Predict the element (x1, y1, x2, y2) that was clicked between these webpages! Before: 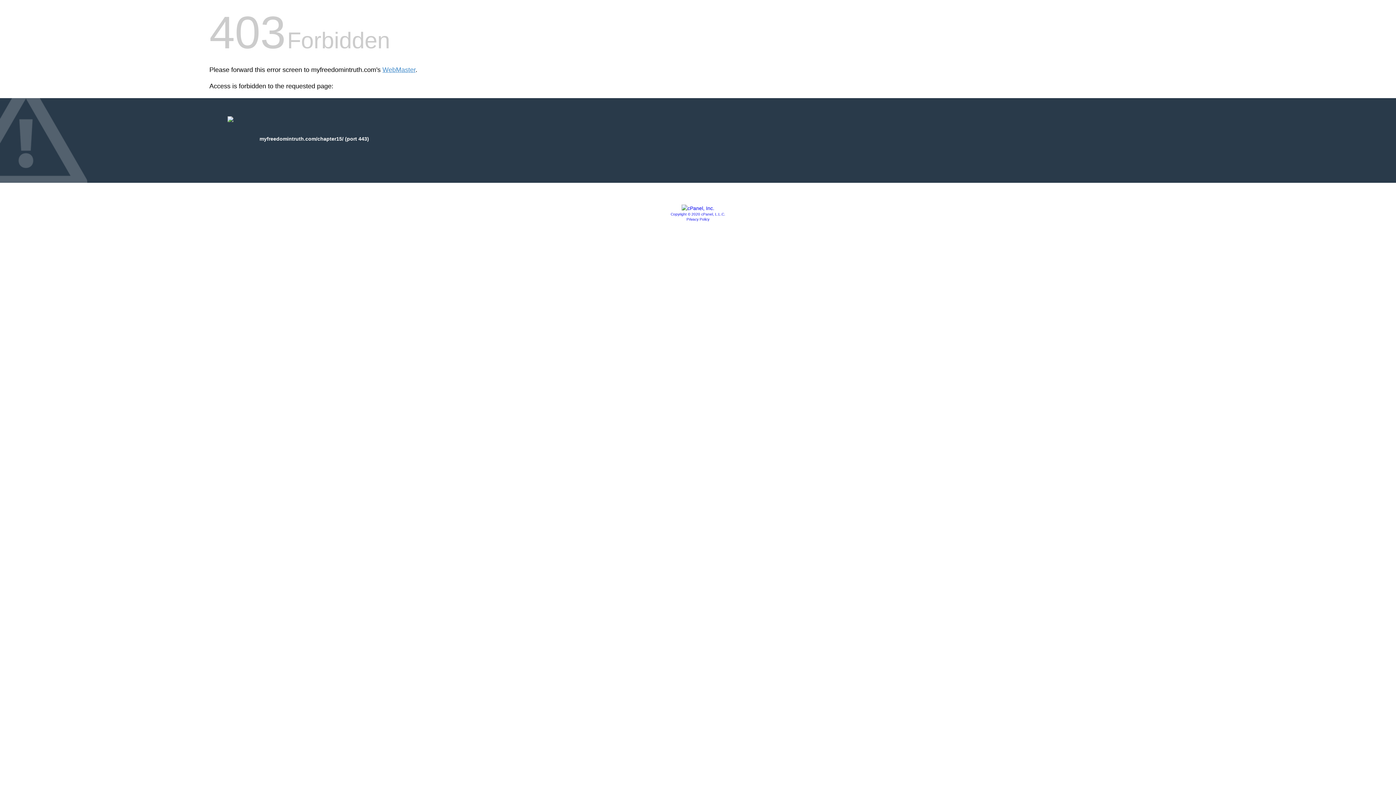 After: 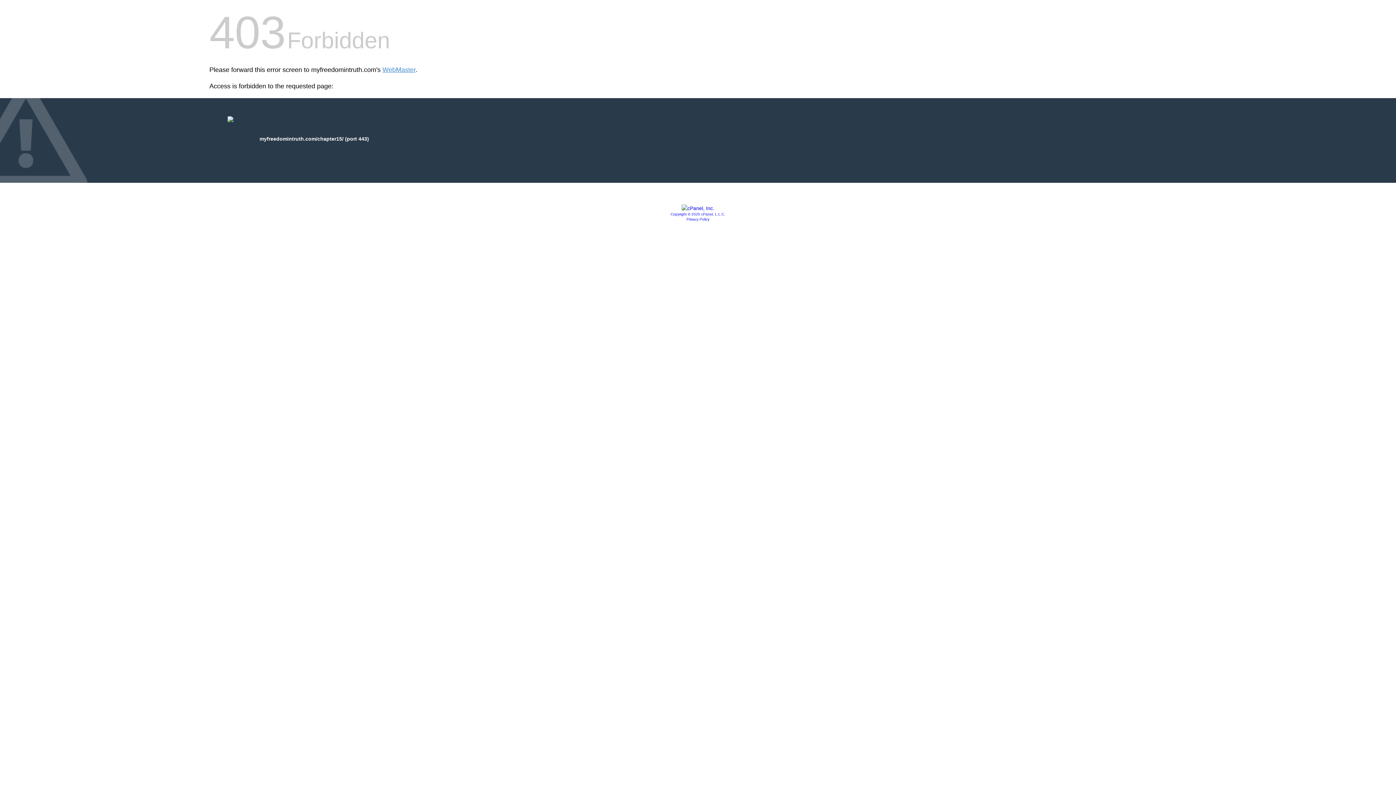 Action: bbox: (681, 205, 714, 211)